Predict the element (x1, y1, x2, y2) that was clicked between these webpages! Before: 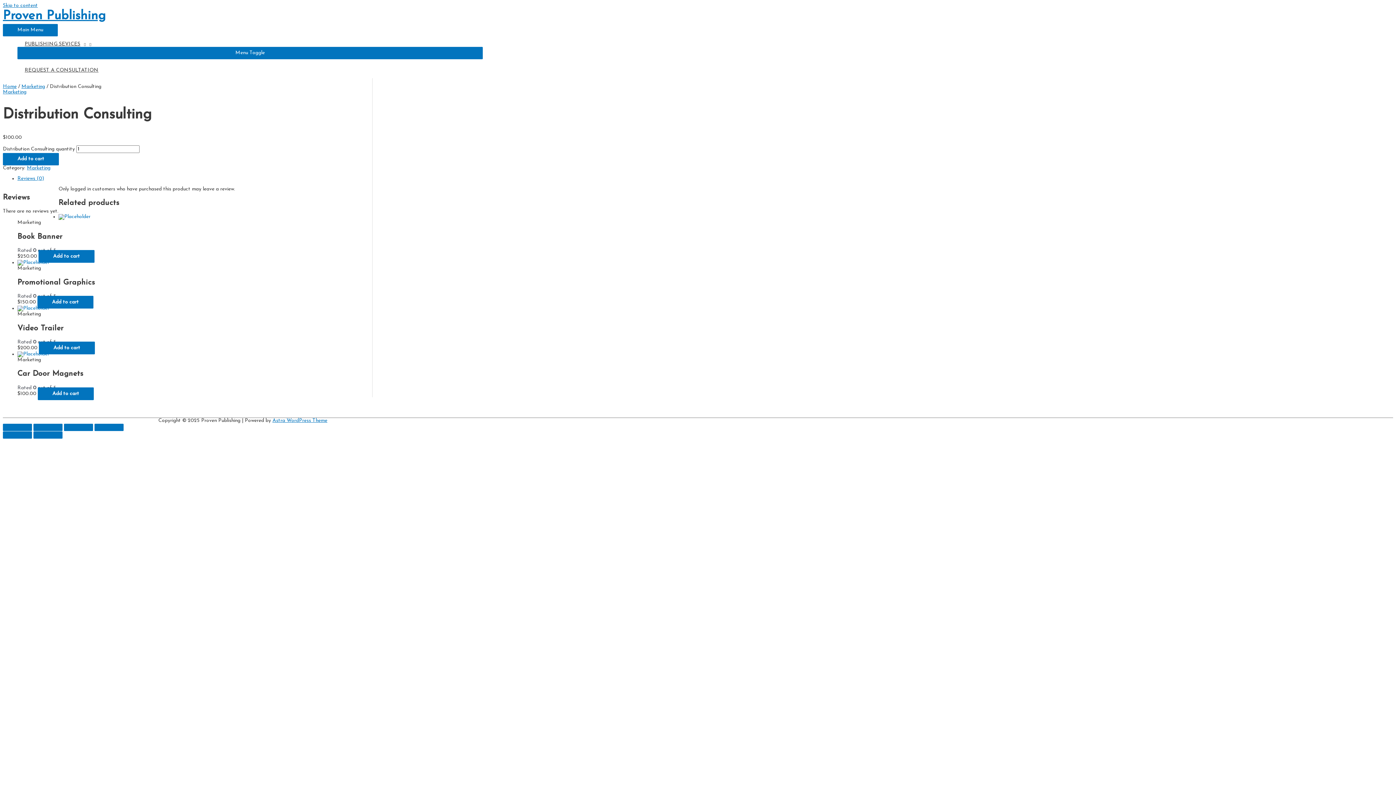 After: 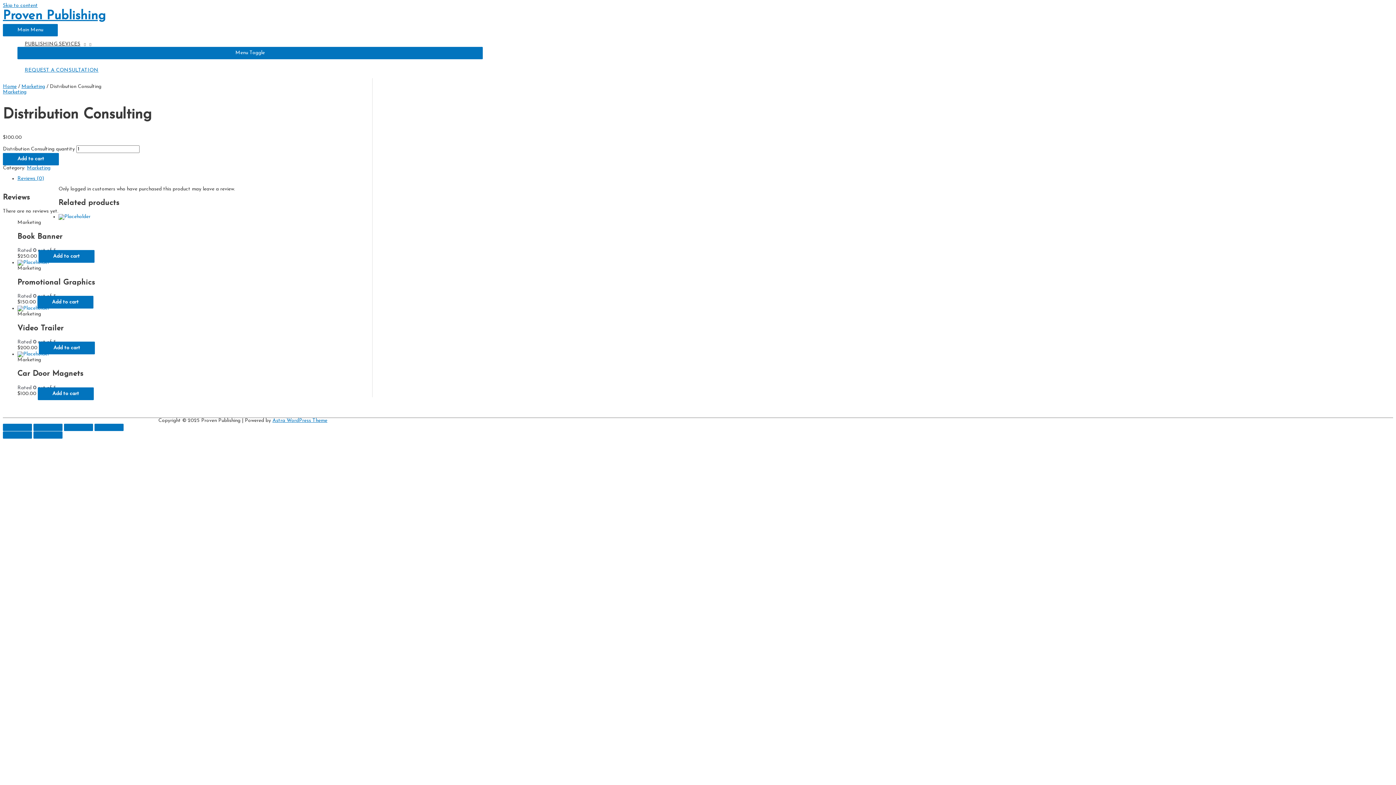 Action: bbox: (17, 67, 482, 73) label: REQUEST A CONSULTATION